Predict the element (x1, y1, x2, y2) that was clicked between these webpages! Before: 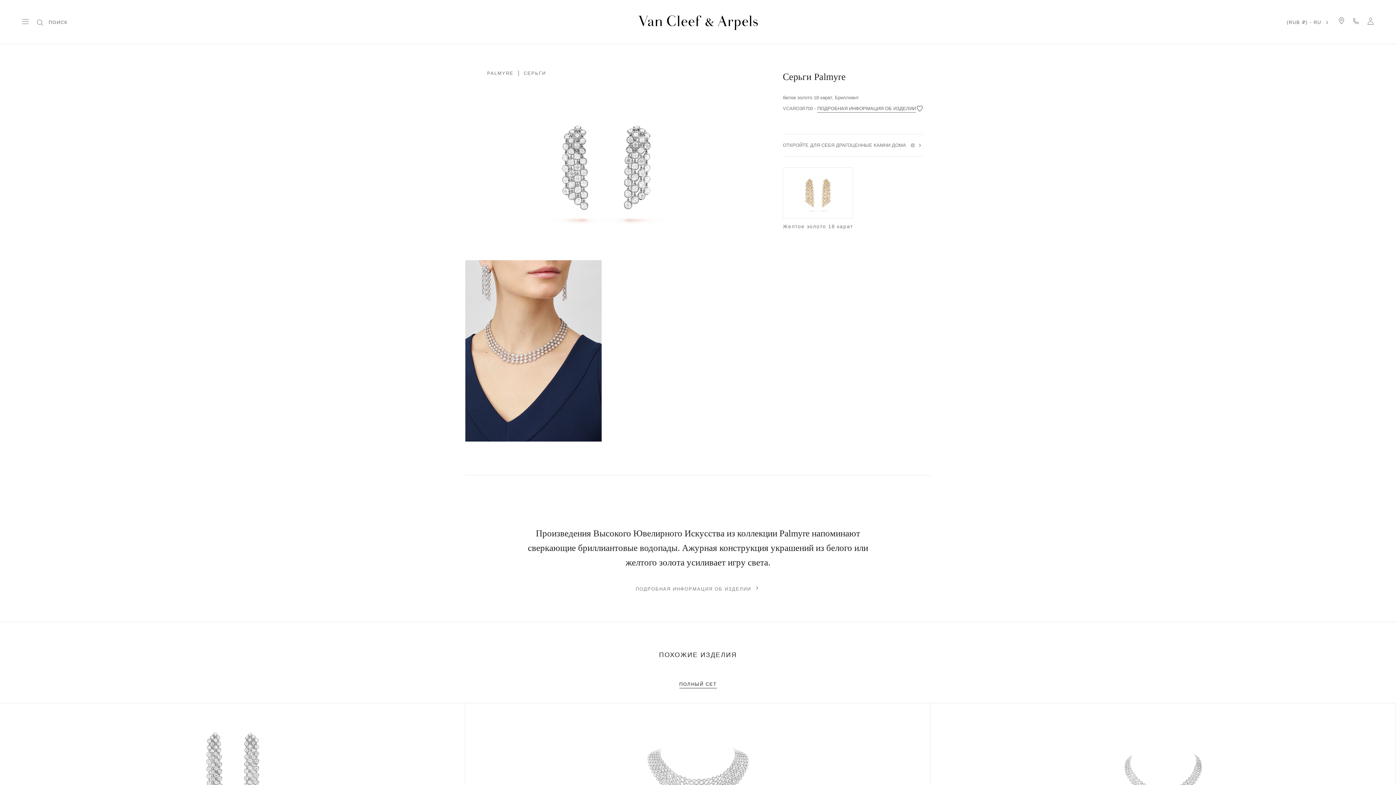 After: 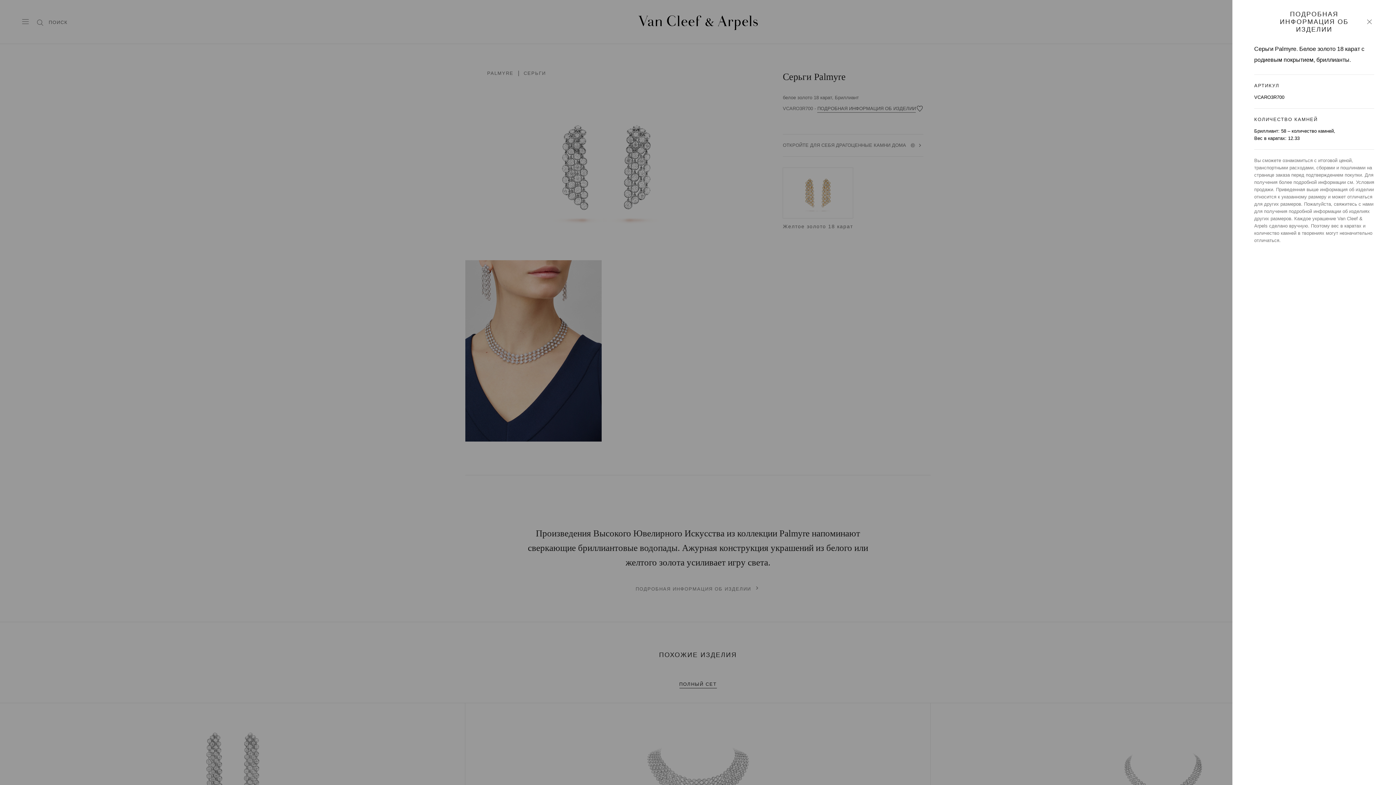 Action: label: ПОДРОБНАЯ ИНФОРМАЦИЯ ОБ ИЗДЕЛИИ  bbox: (628, 577, 767, 600)